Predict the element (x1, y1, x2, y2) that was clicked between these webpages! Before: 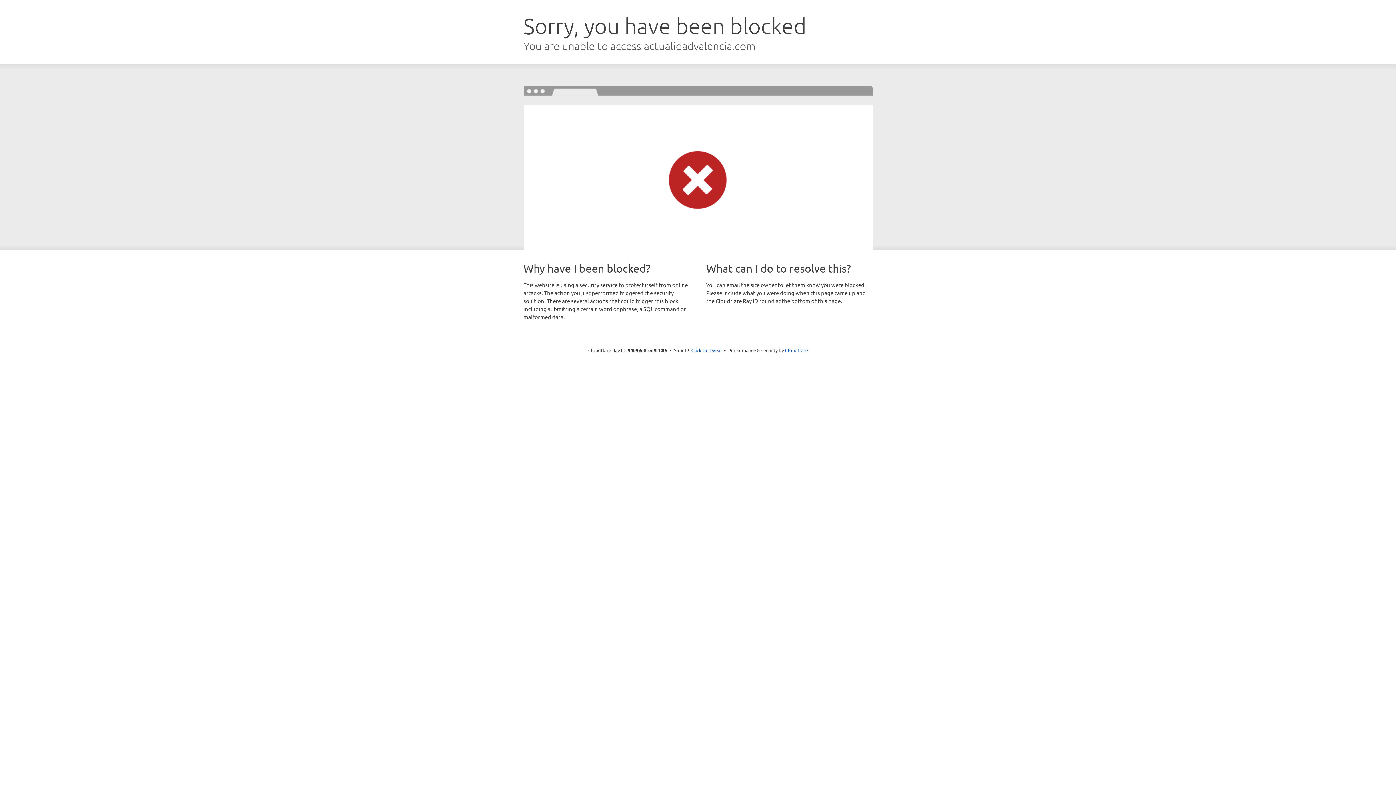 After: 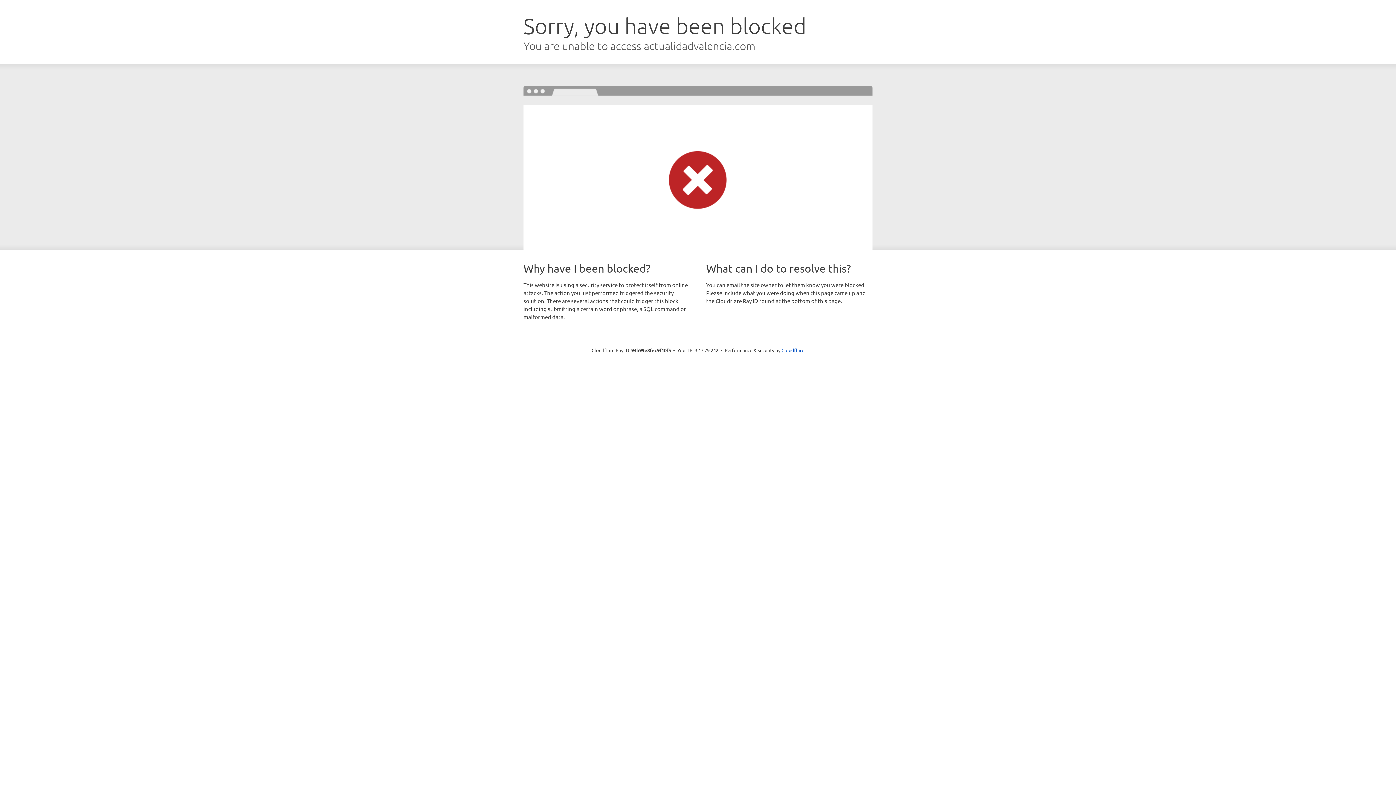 Action: bbox: (691, 346, 722, 353) label: Click to reveal